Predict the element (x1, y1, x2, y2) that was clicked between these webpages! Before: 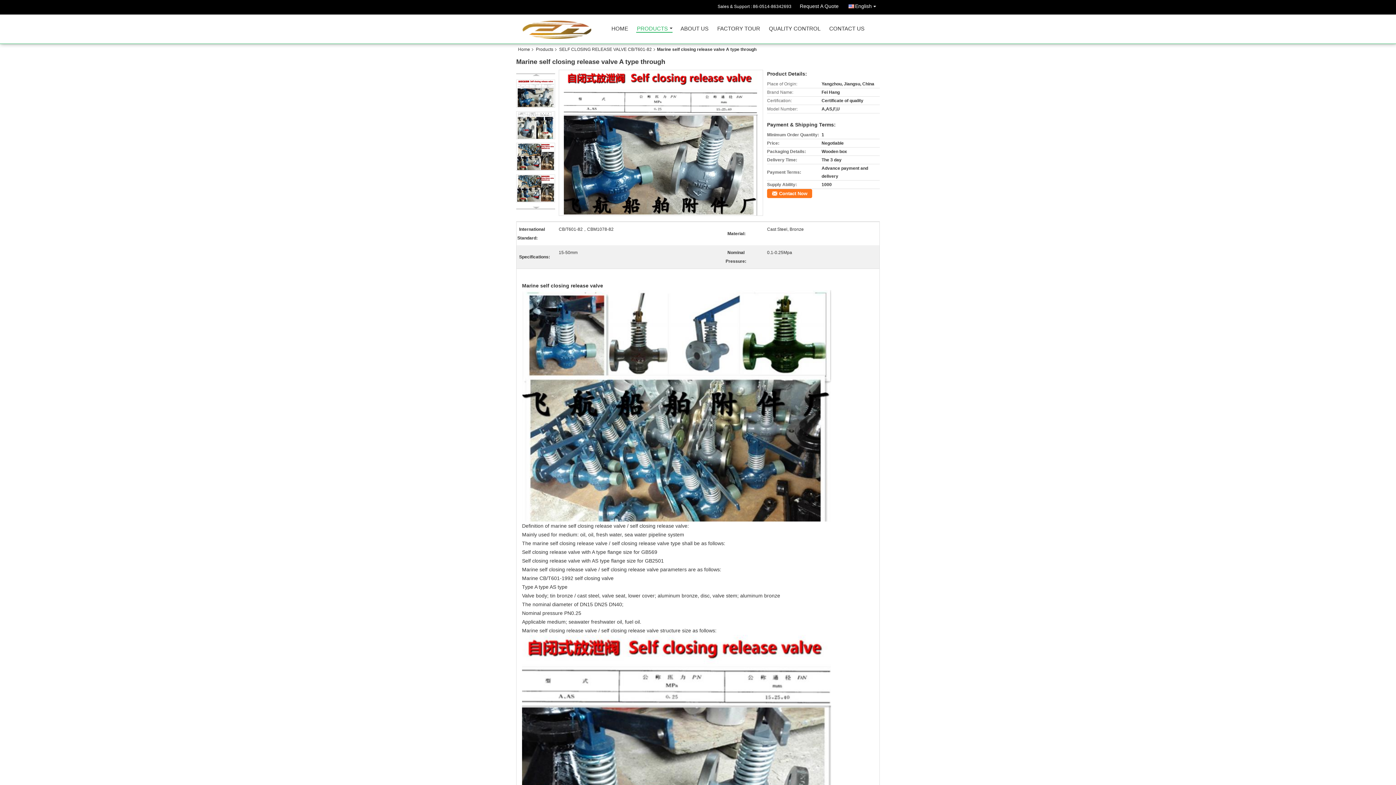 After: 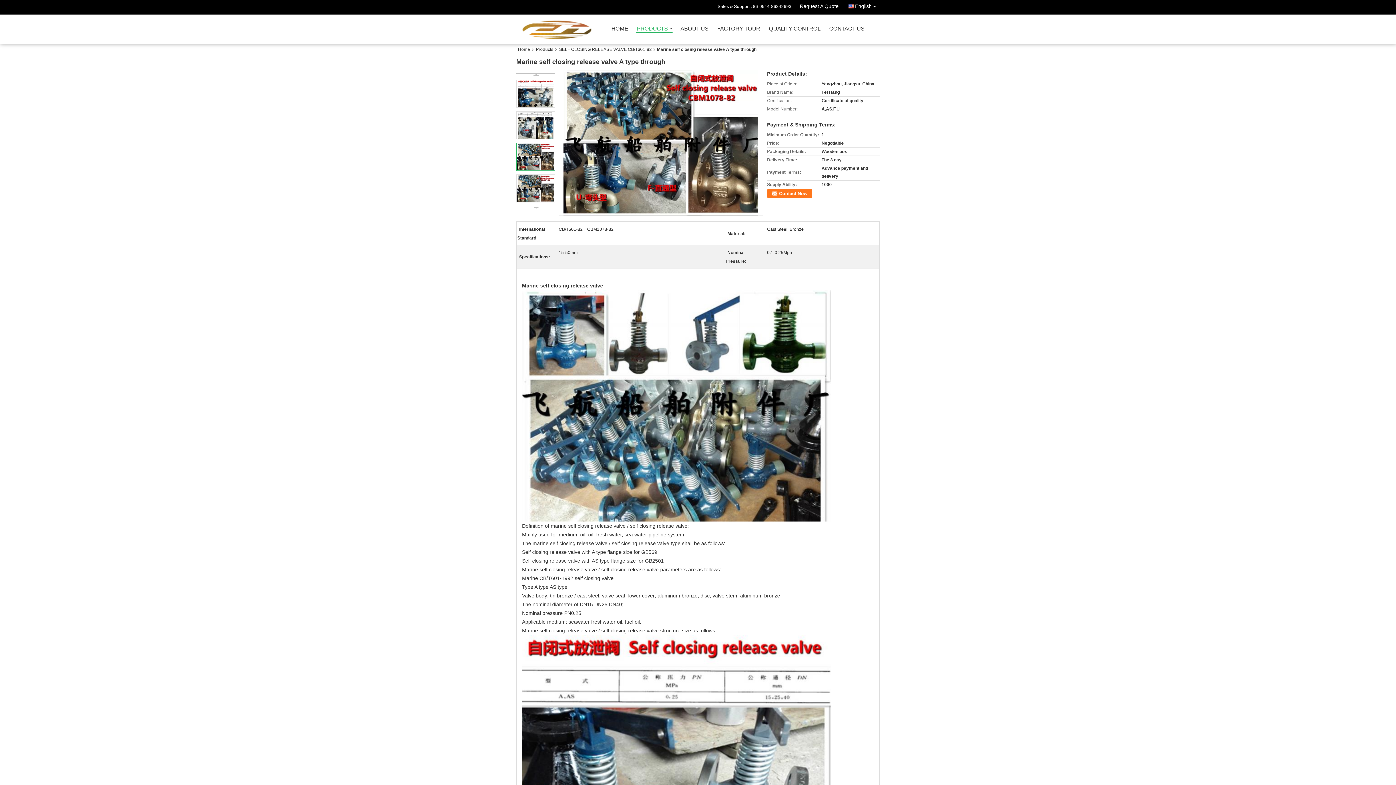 Action: bbox: (516, 142, 555, 170)